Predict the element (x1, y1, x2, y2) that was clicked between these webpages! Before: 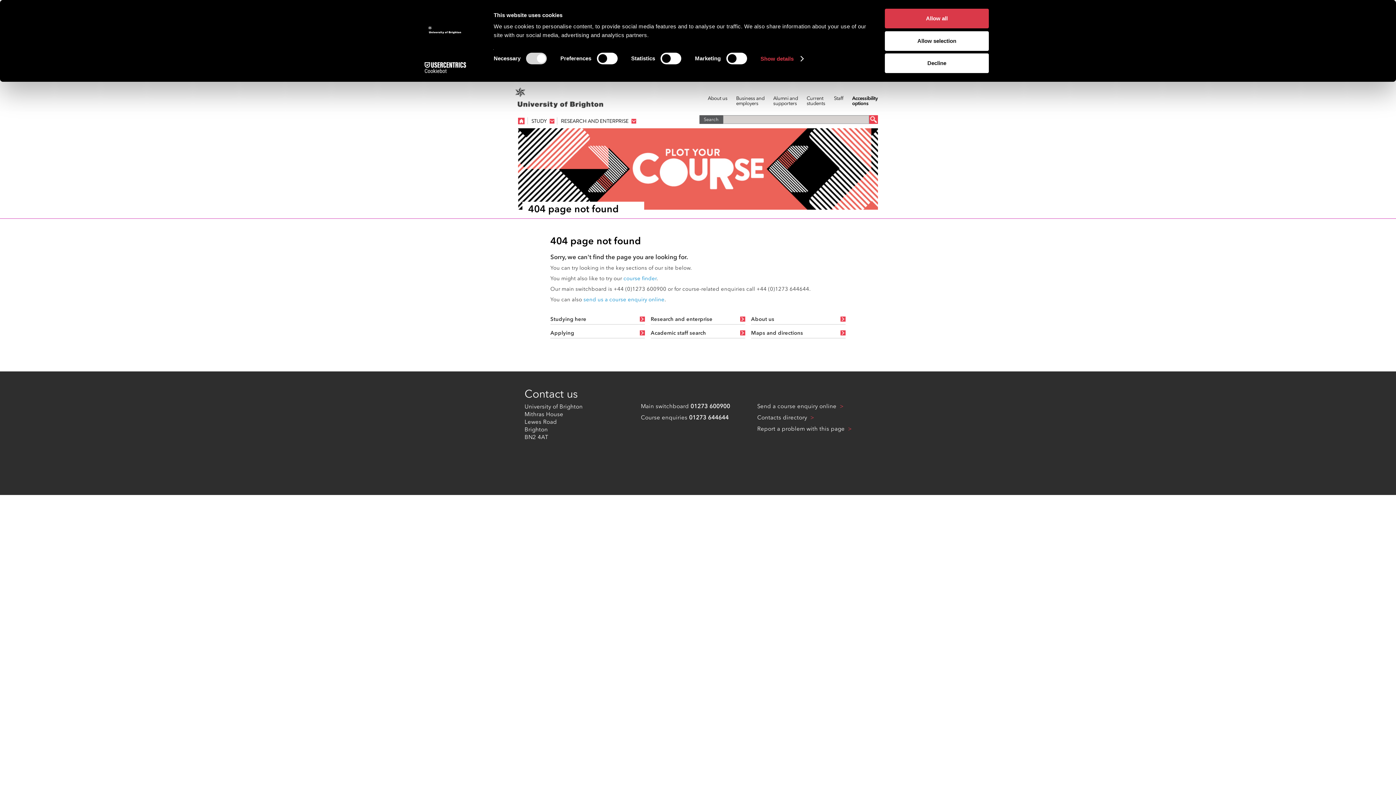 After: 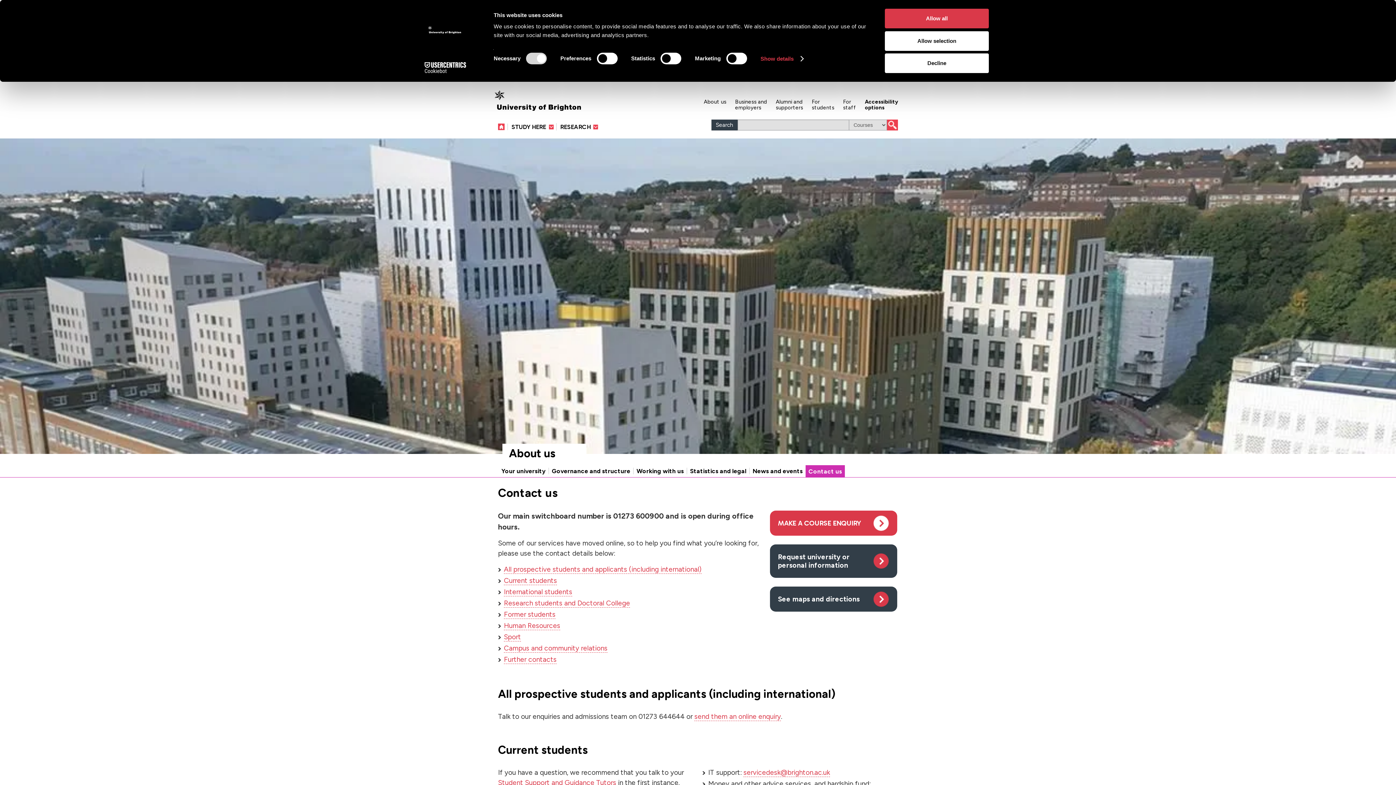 Action: label: Contacts directory  bbox: (757, 414, 814, 421)